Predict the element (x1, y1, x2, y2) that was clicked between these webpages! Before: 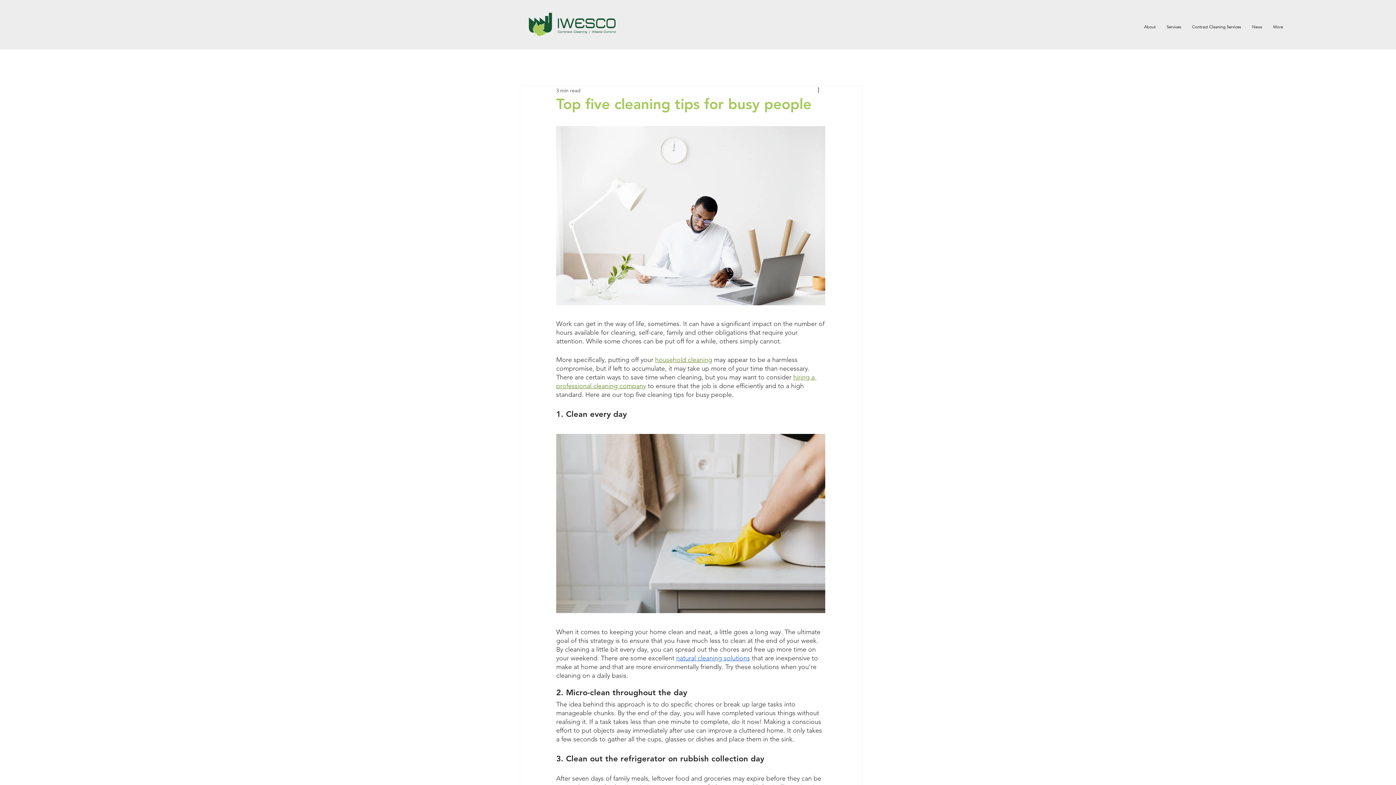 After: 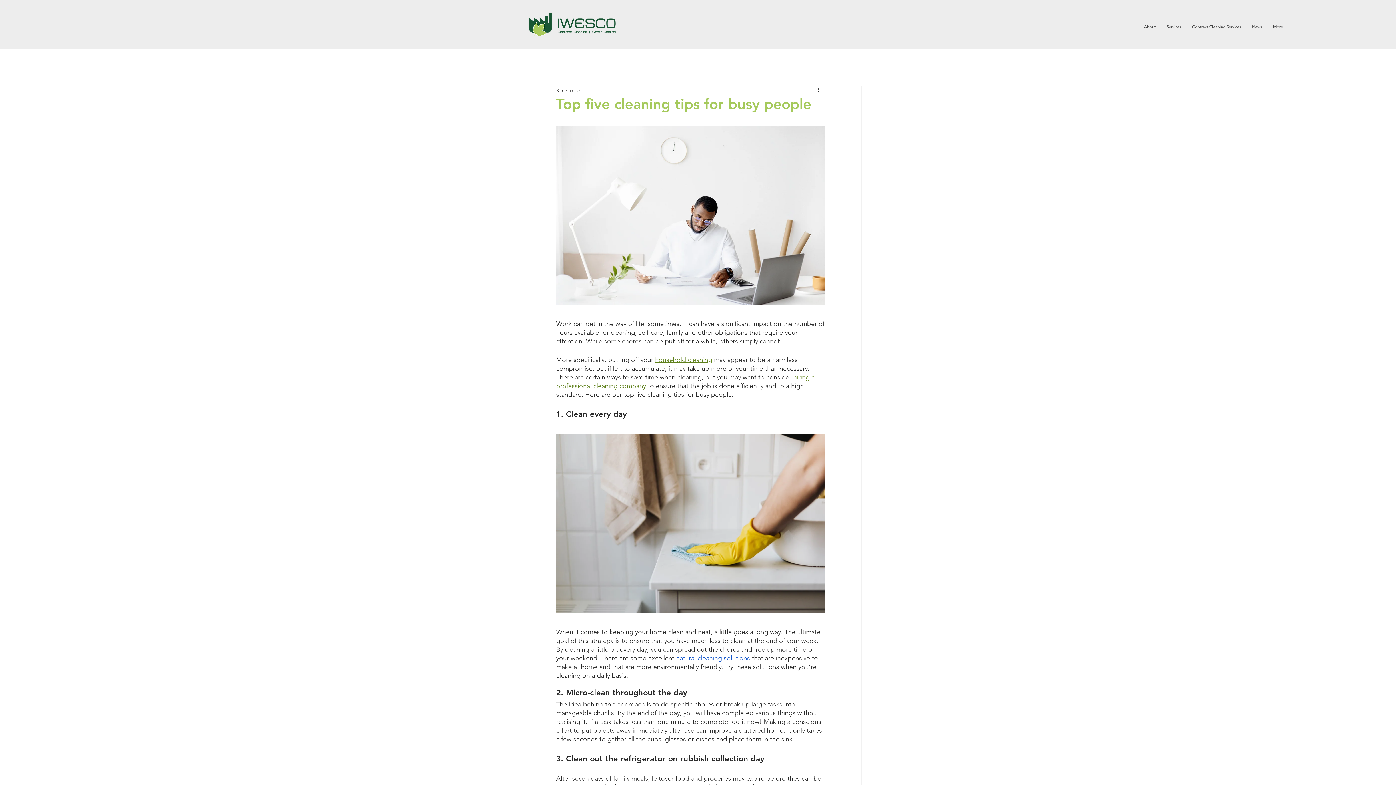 Action: label: household cleaning bbox: (655, 356, 712, 364)